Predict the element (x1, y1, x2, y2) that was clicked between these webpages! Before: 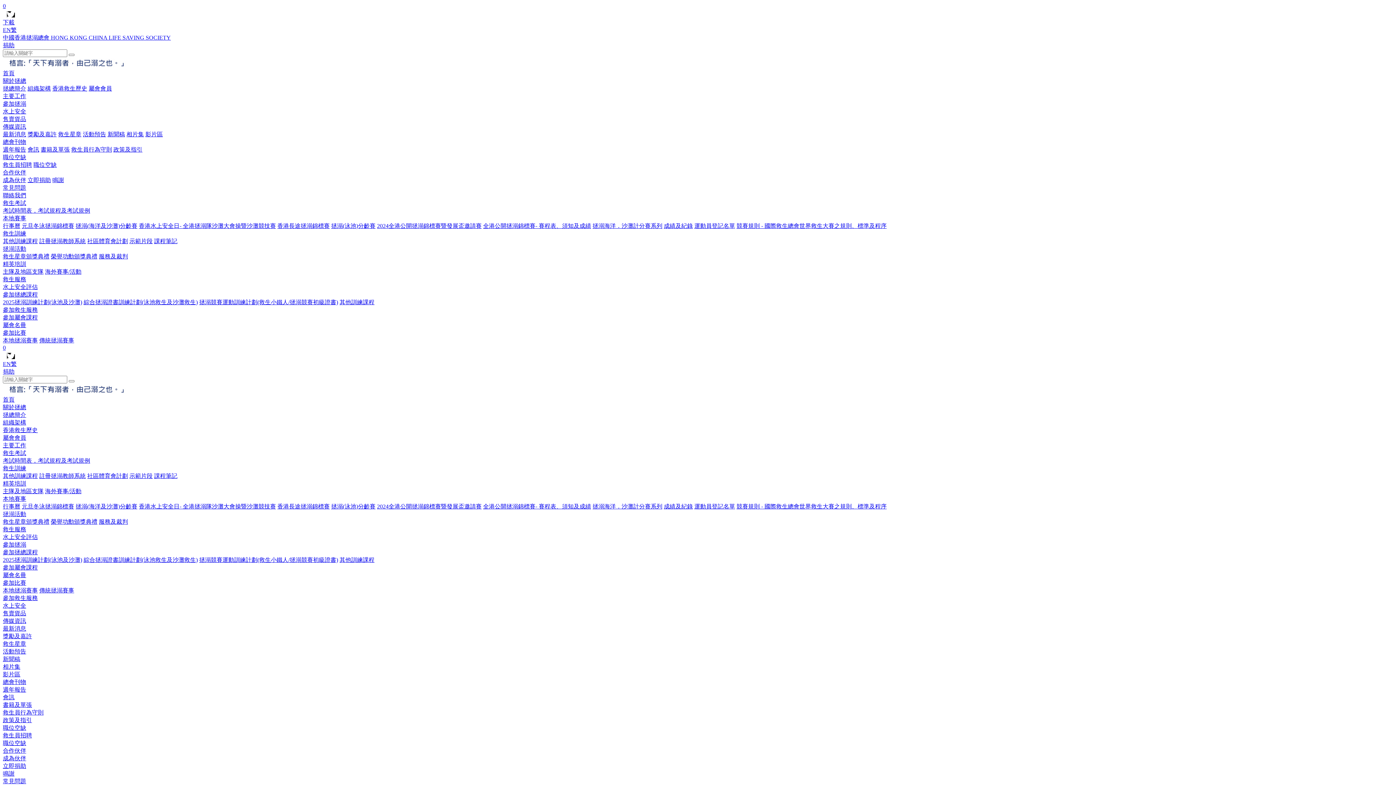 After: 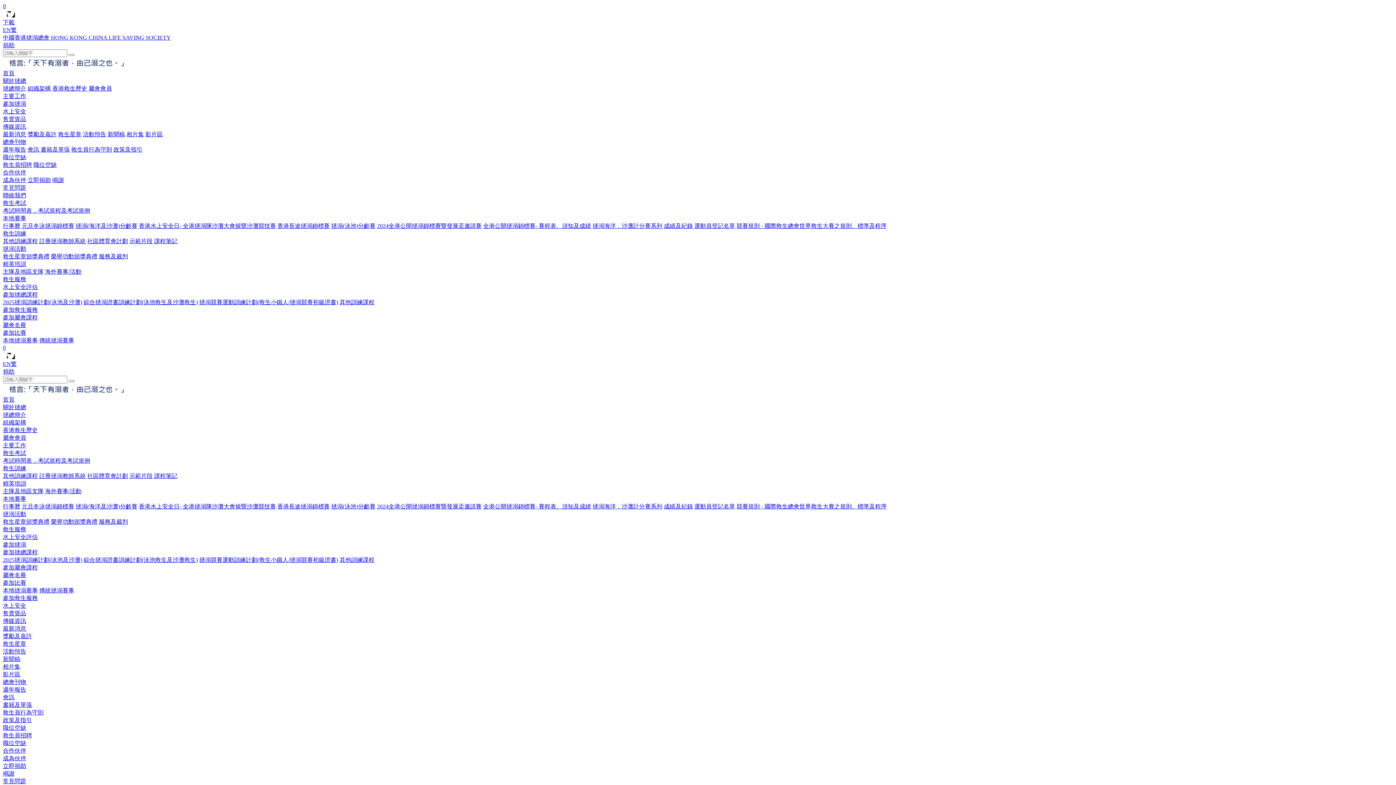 Action: bbox: (50, 253, 97, 259) label: 榮譽功勳頒獎典禮